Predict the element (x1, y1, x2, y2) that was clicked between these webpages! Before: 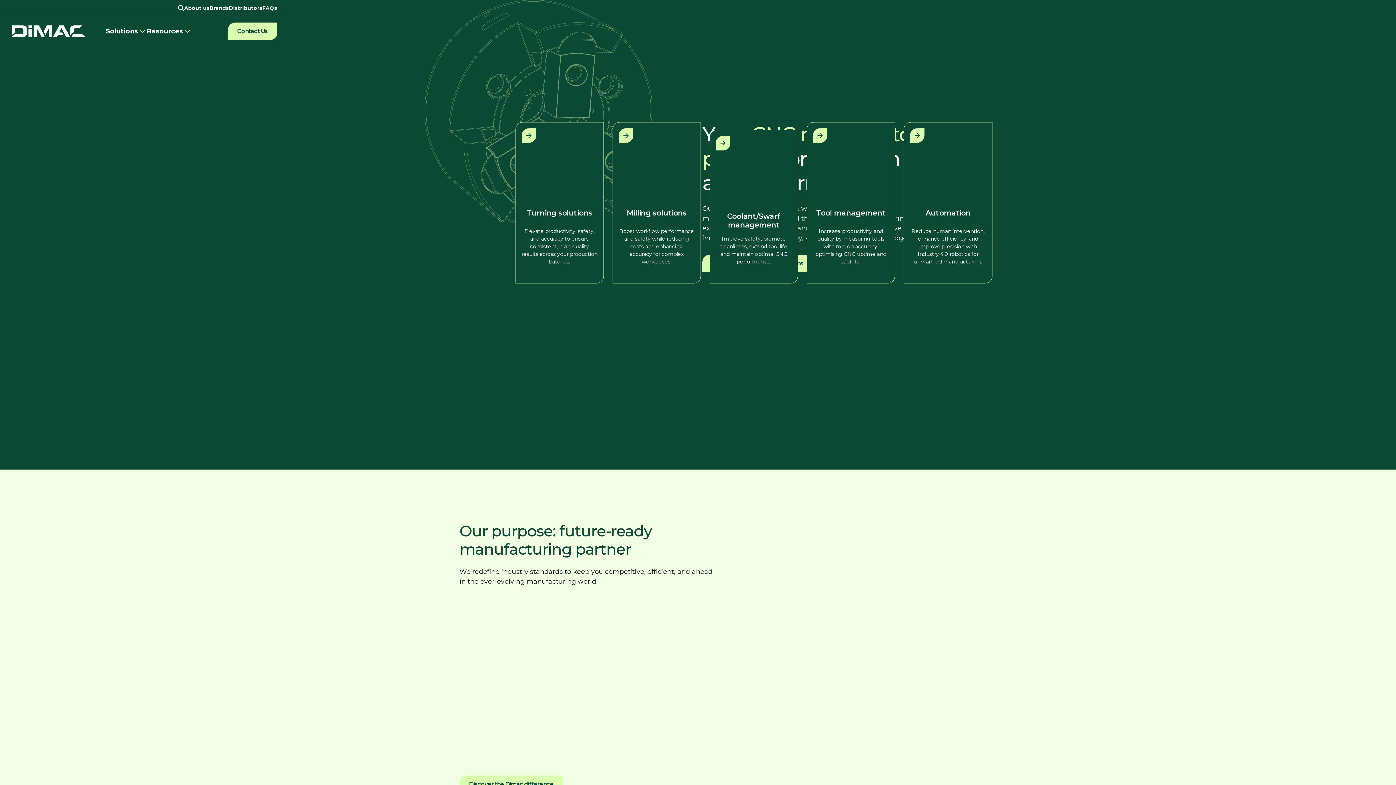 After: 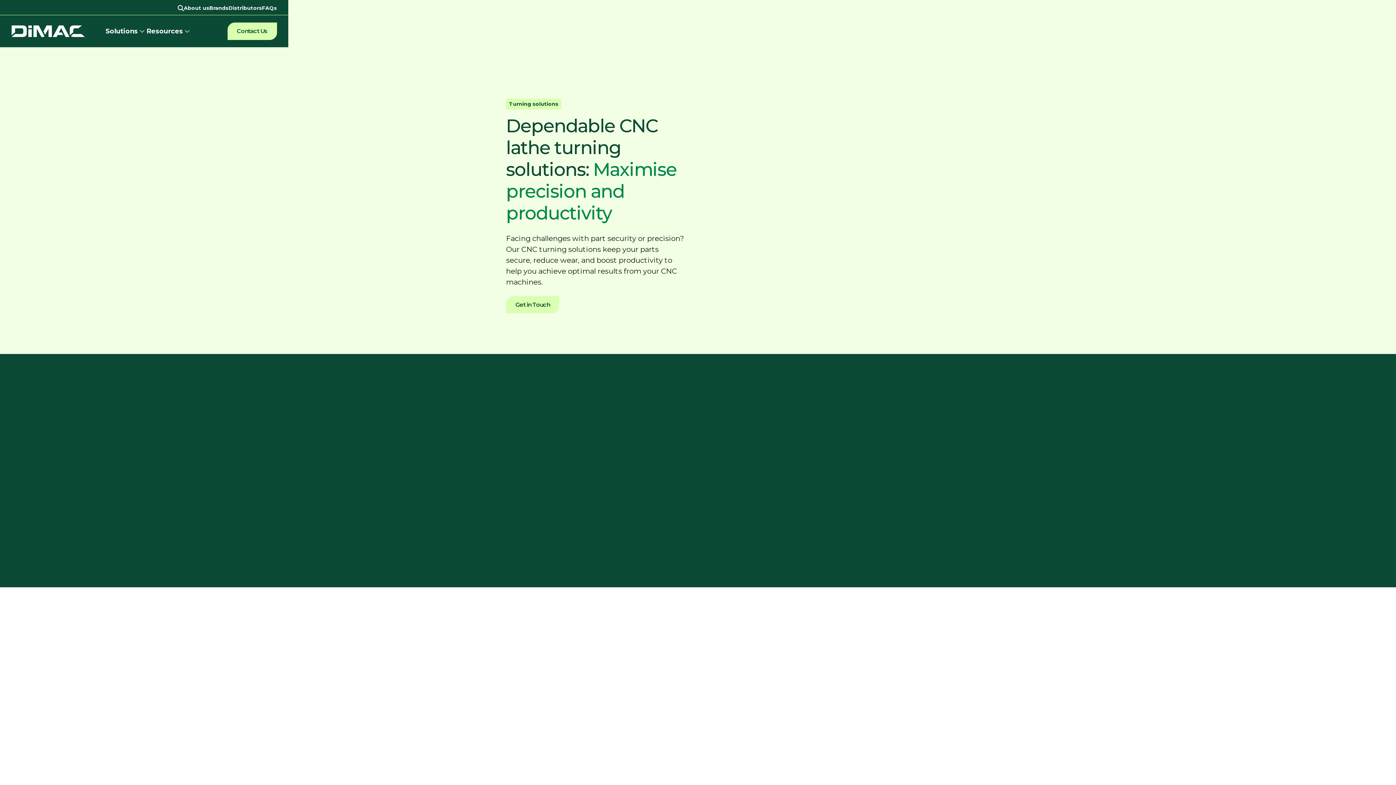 Action: label: Turning solutions
Elevate productivity, safety, and accuracy to ensure consistent, high-quality results across your production batches. bbox: (515, 122, 603, 283)